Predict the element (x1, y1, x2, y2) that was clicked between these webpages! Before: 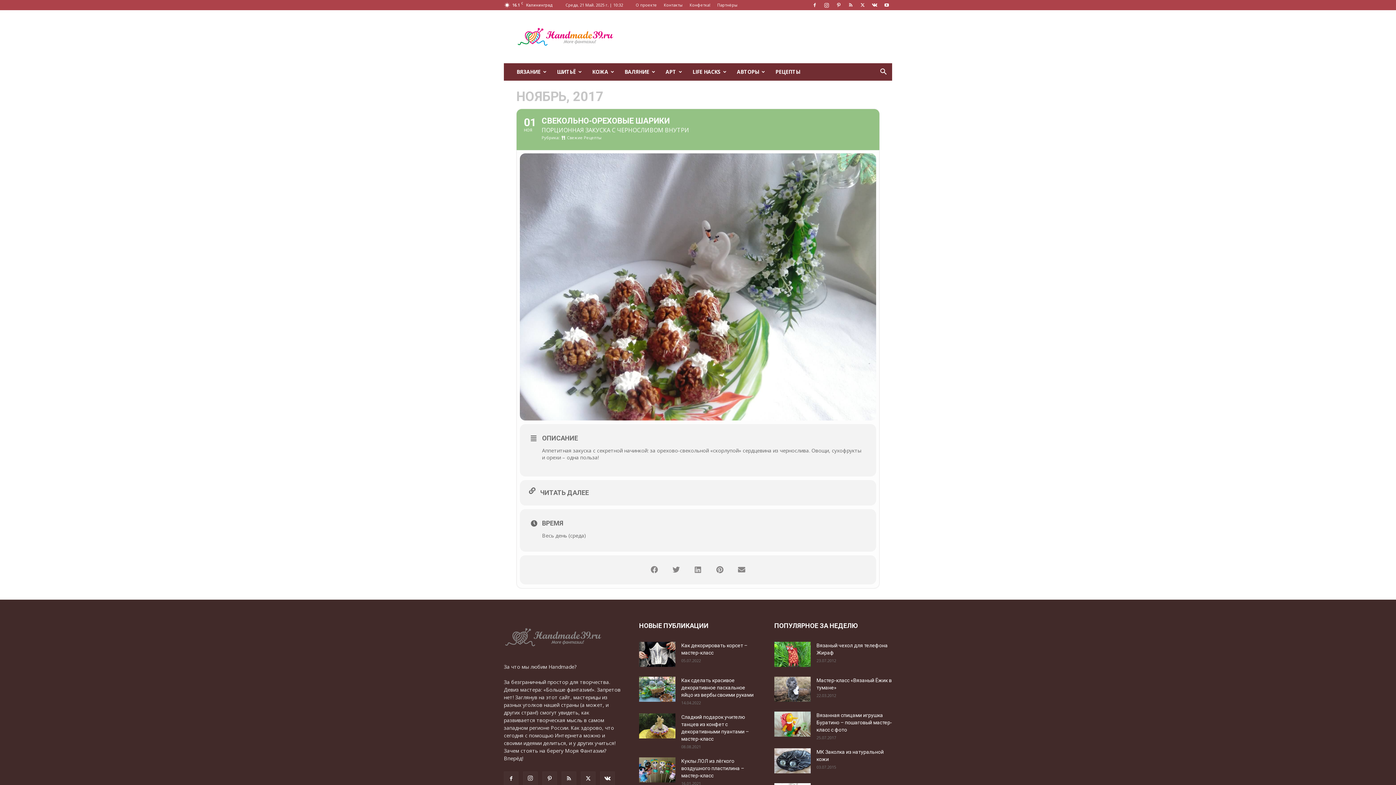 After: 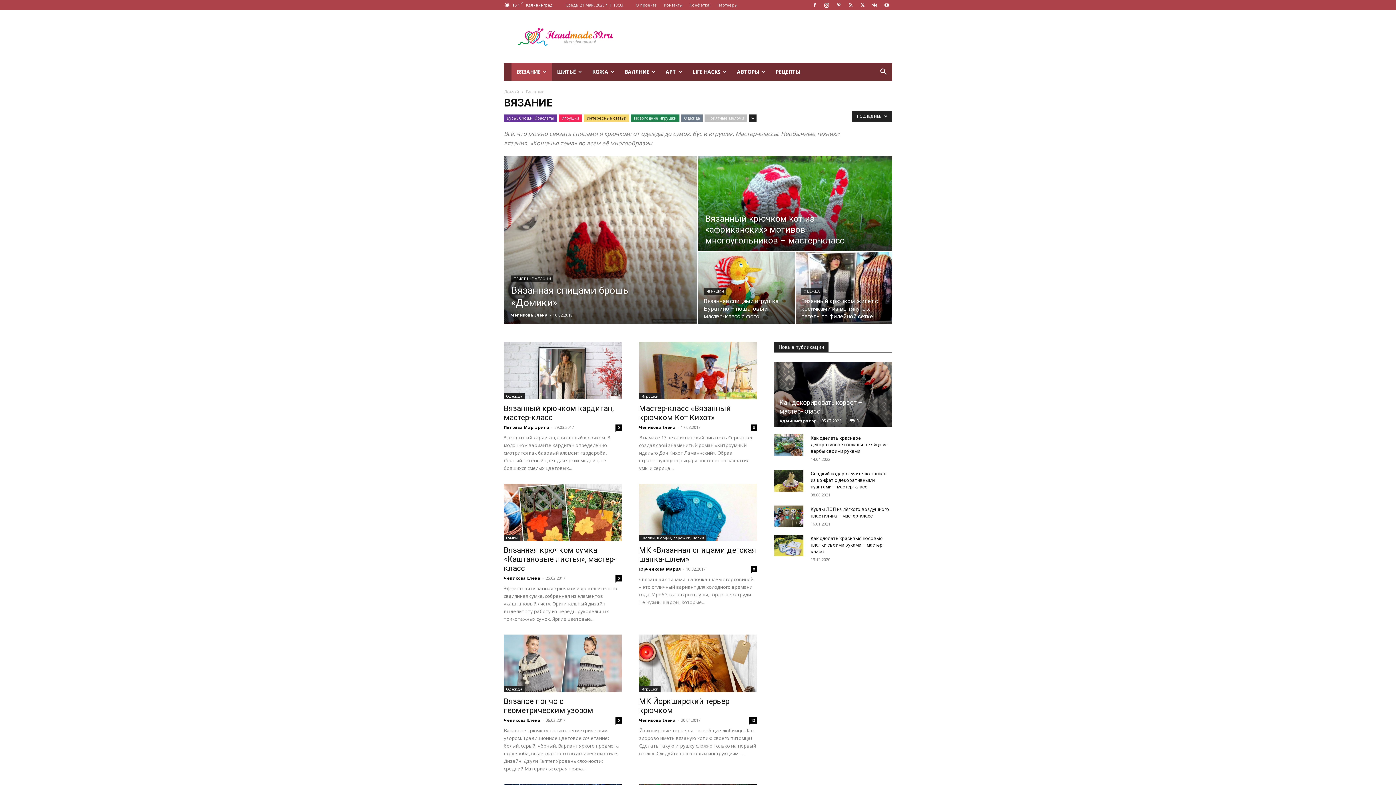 Action: bbox: (511, 63, 552, 80) label: ВЯЗАНИЕ